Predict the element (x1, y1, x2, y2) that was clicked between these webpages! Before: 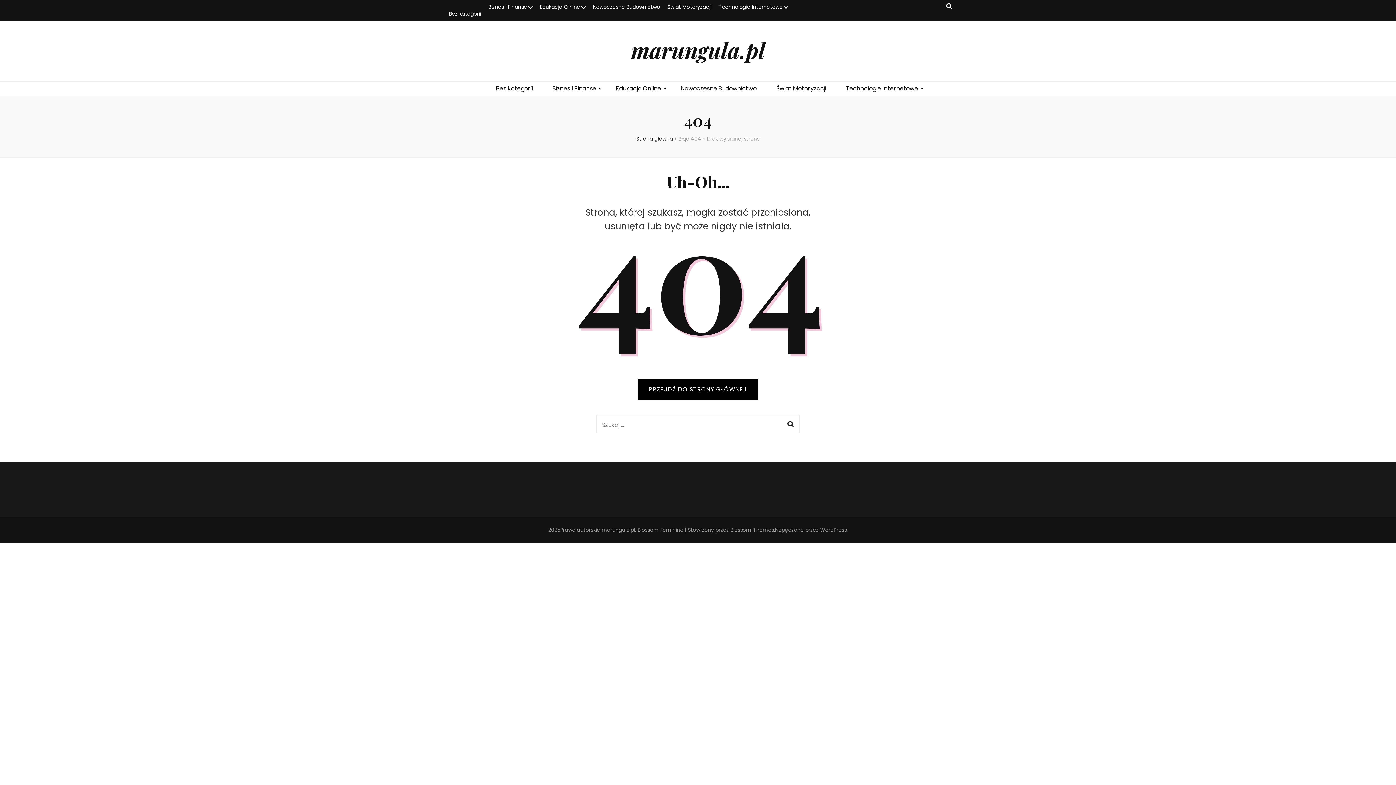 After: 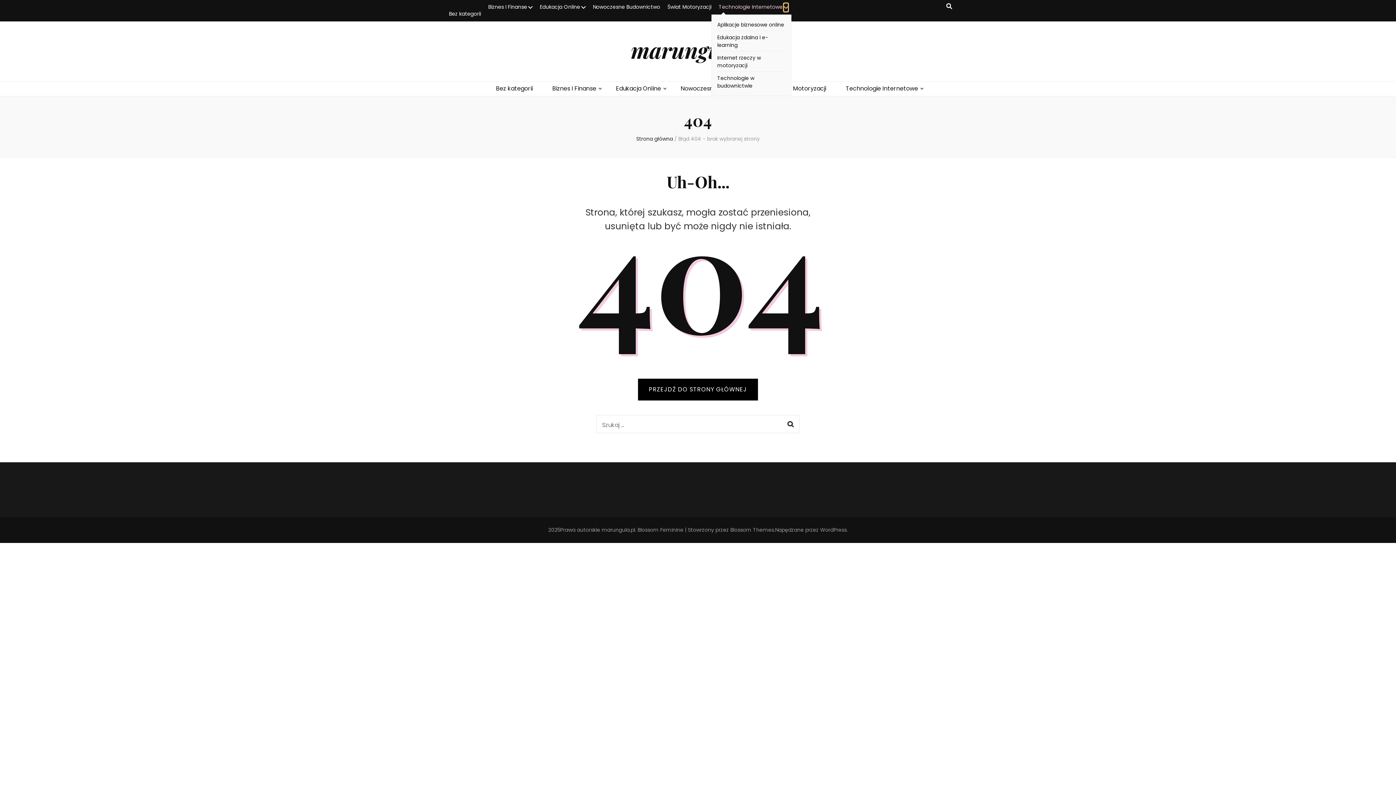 Action: bbox: (784, 4, 788, 10)